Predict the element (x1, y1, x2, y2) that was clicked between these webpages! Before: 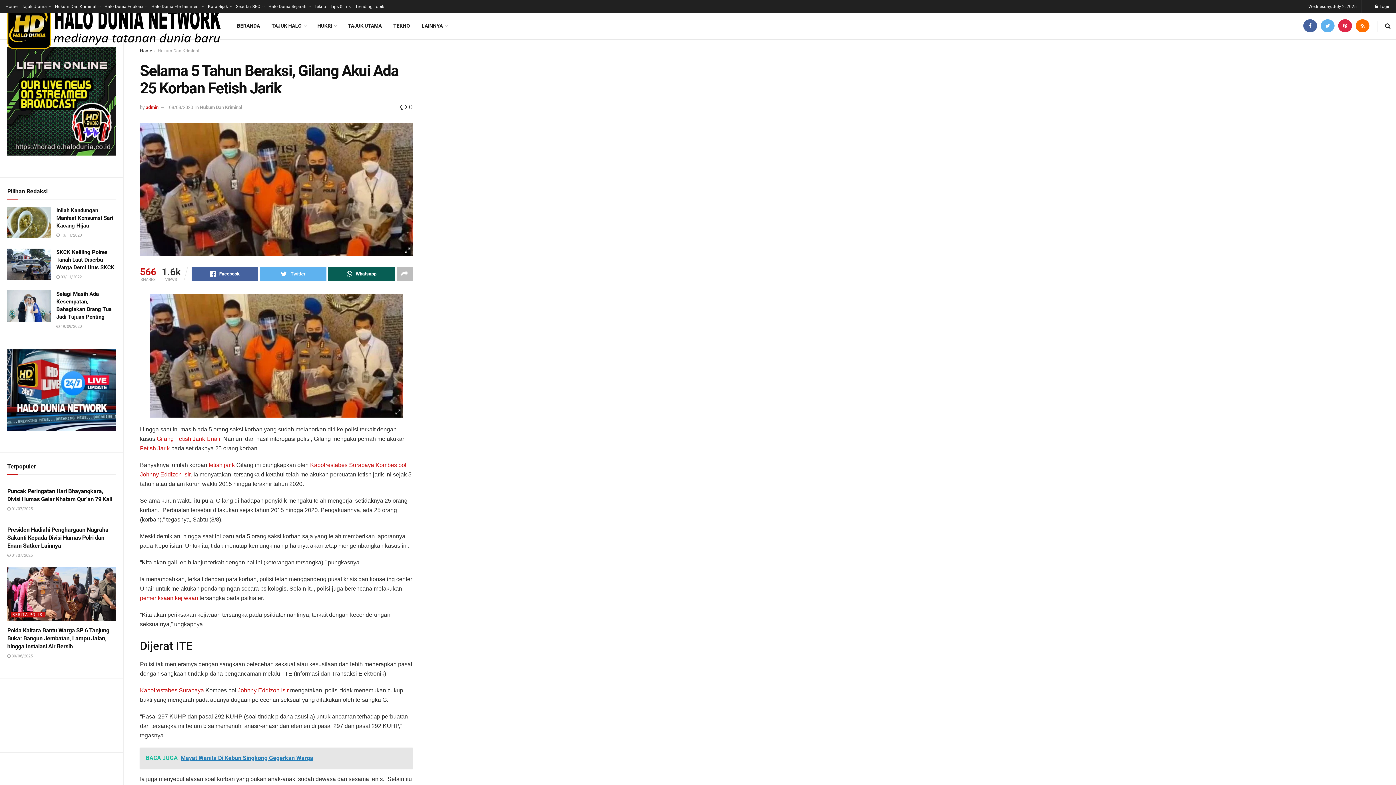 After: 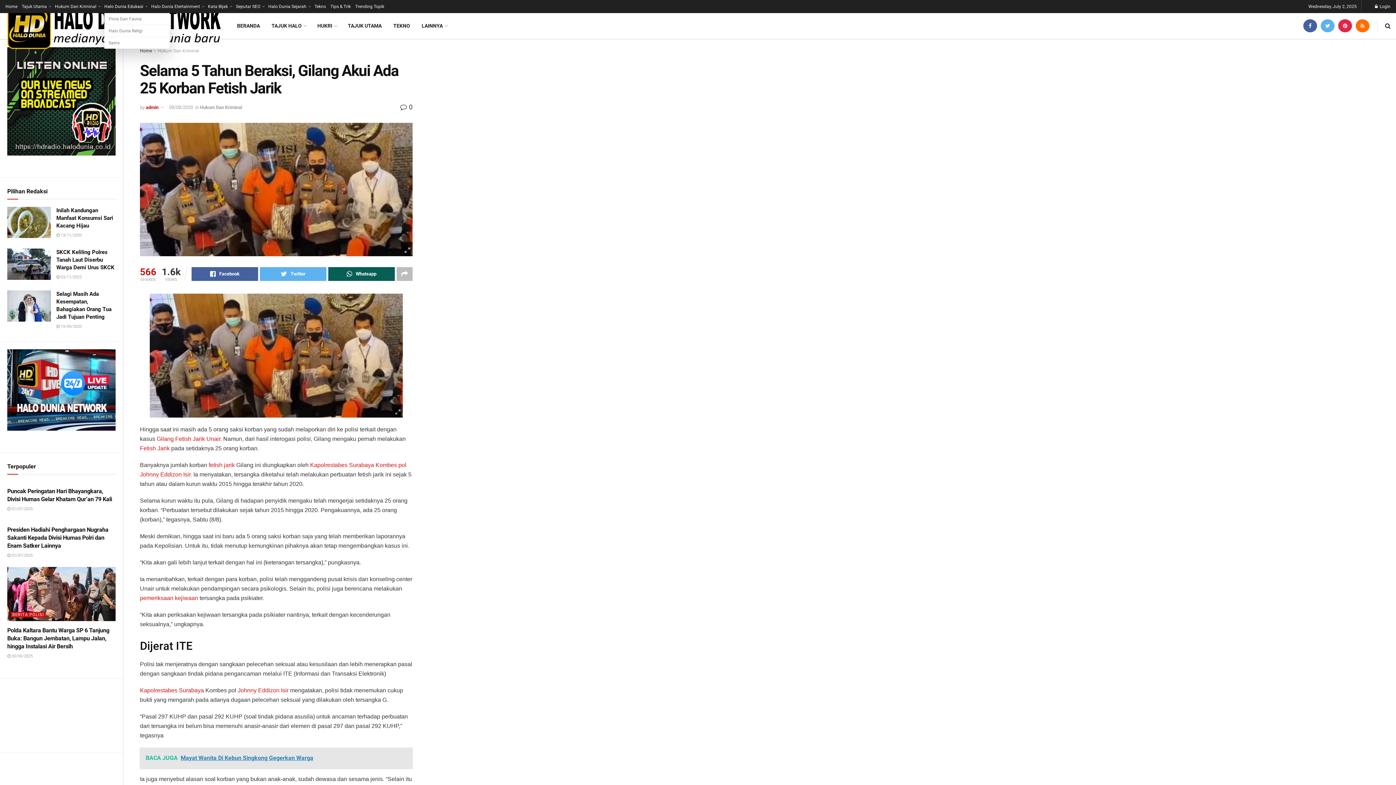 Action: bbox: (104, 0, 146, 13) label: Halo Dunia Edukasi